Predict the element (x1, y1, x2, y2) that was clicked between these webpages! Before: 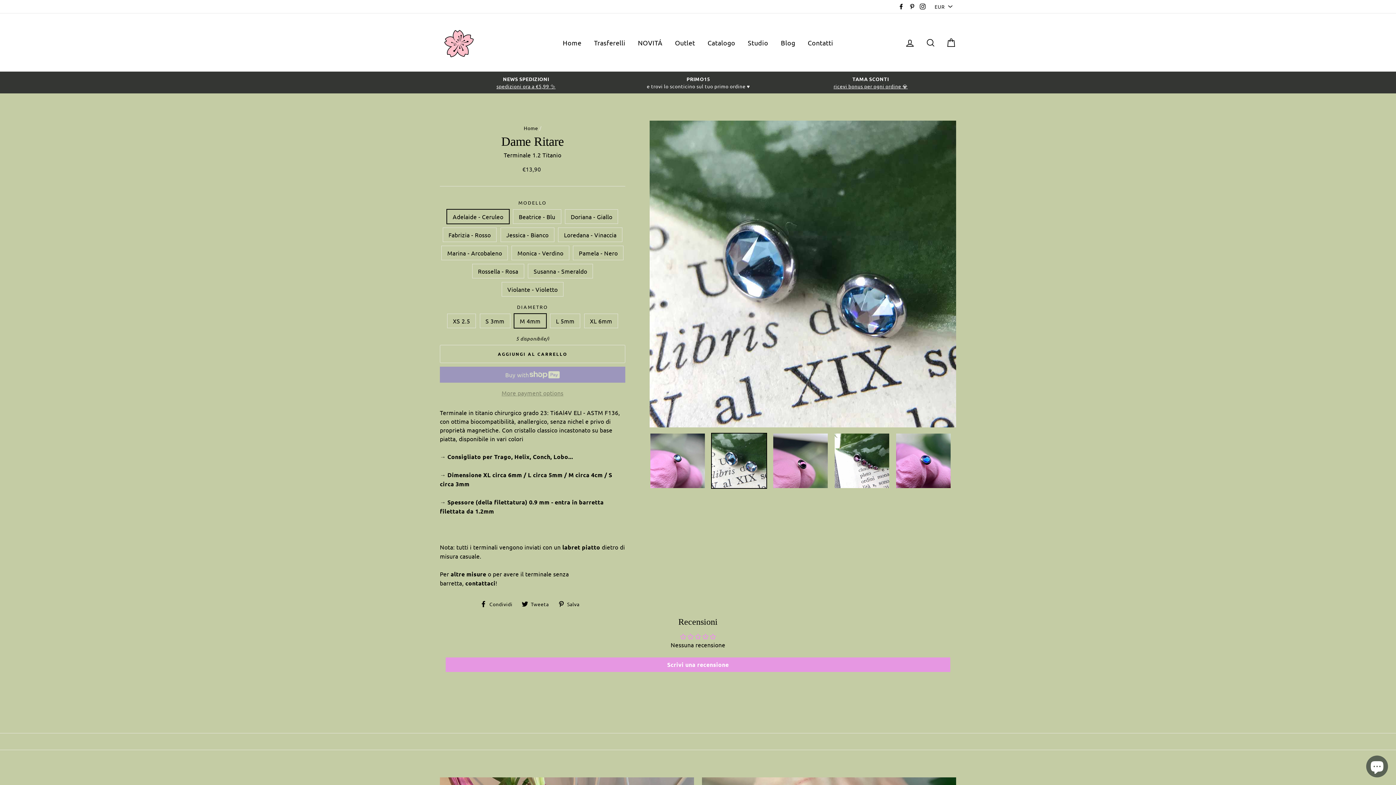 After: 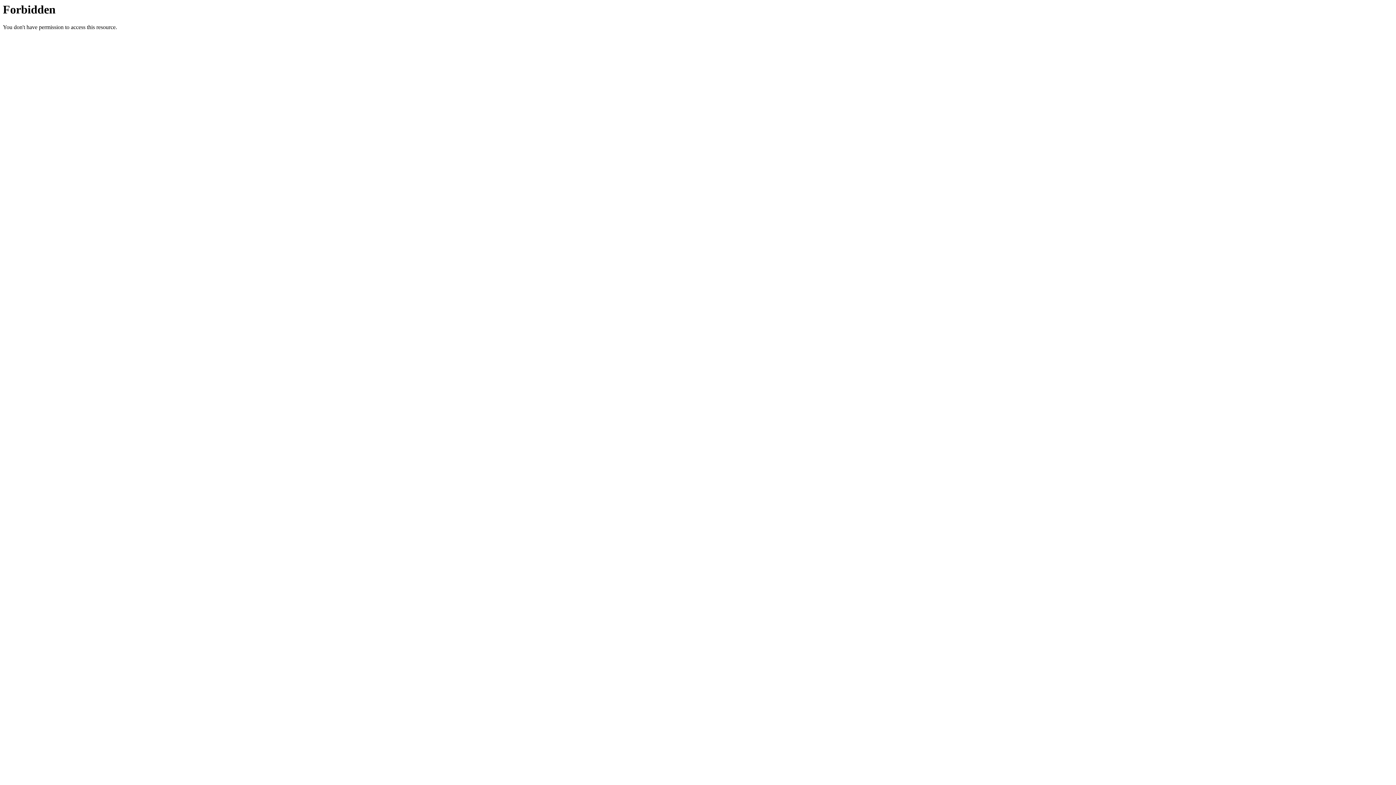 Action: label: Contatti bbox: (802, 34, 838, 50)